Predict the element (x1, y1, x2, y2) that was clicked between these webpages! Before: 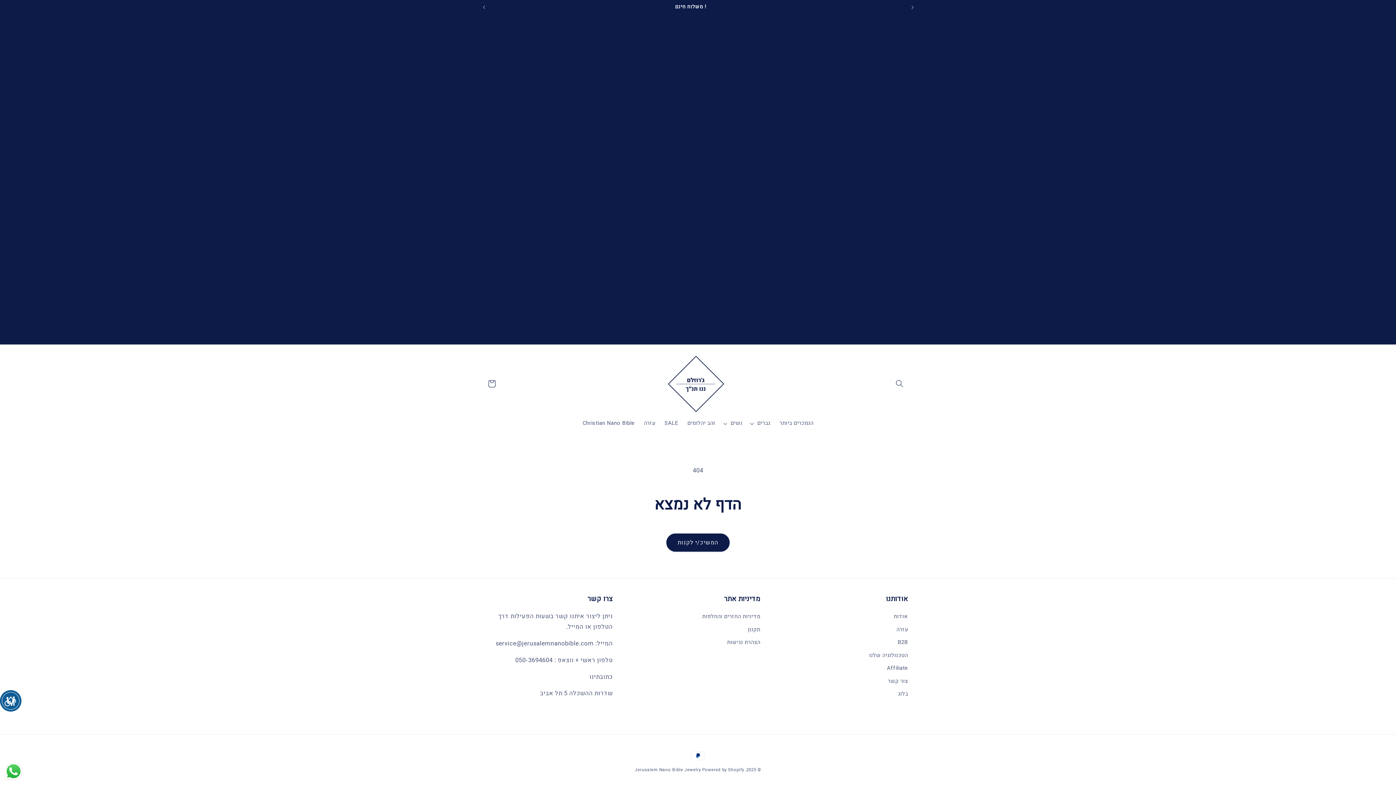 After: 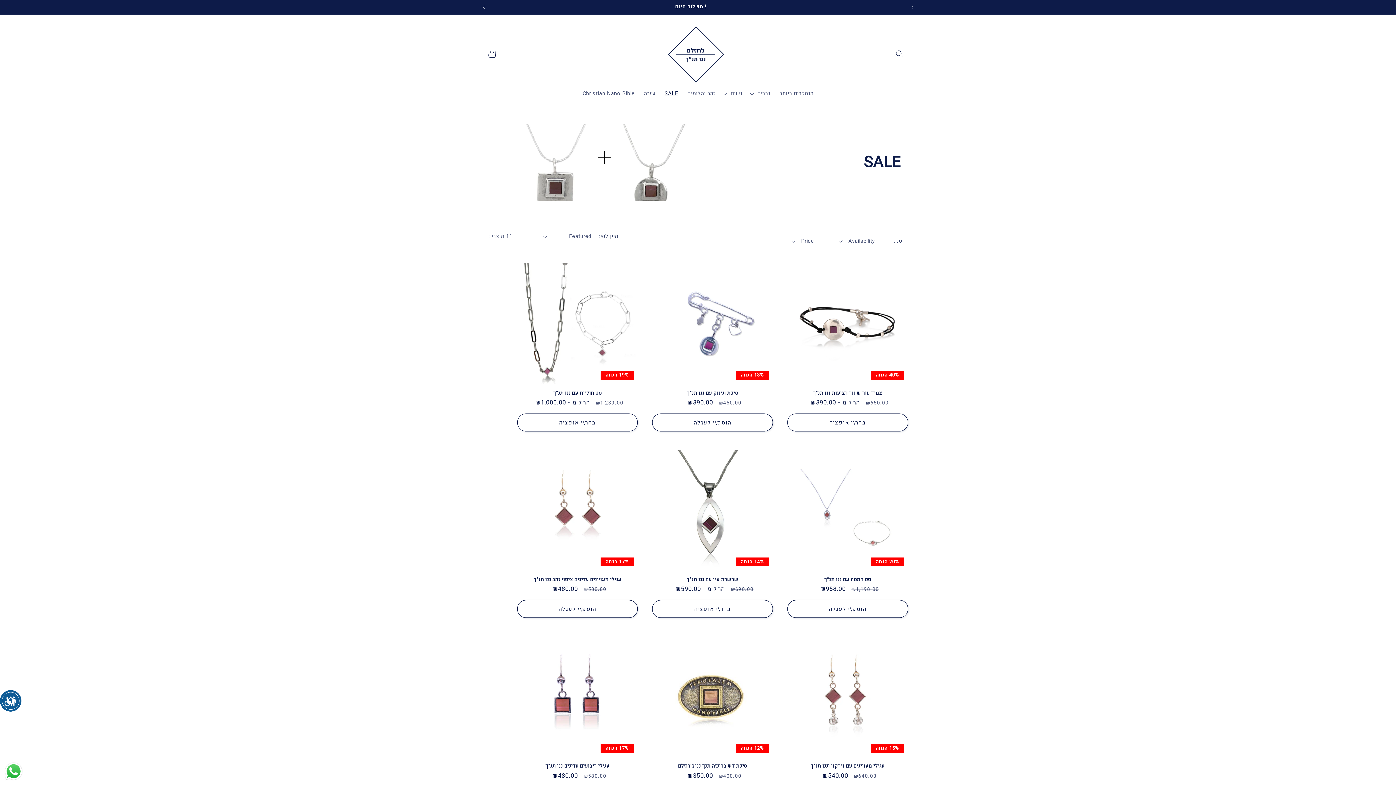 Action: bbox: (660, 415, 682, 431) label: SALE